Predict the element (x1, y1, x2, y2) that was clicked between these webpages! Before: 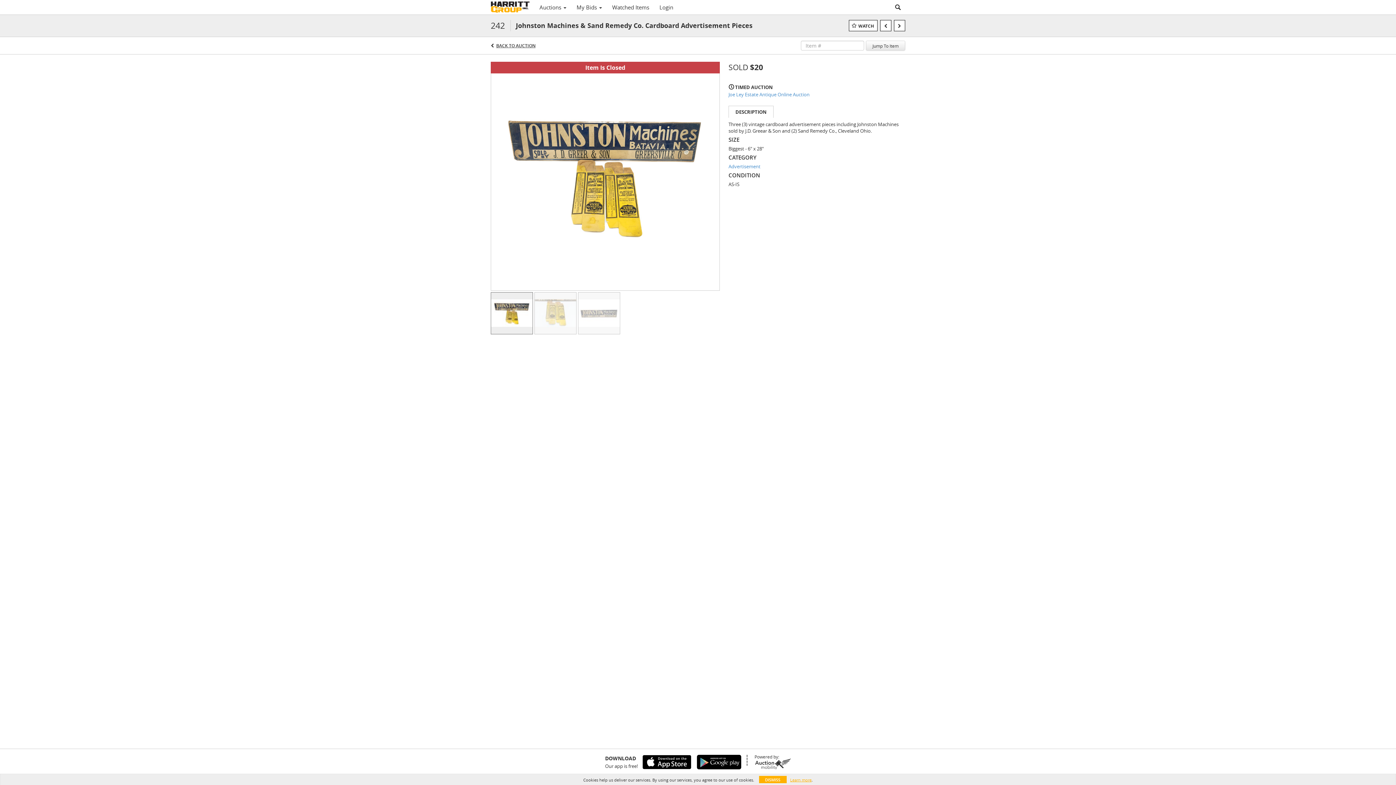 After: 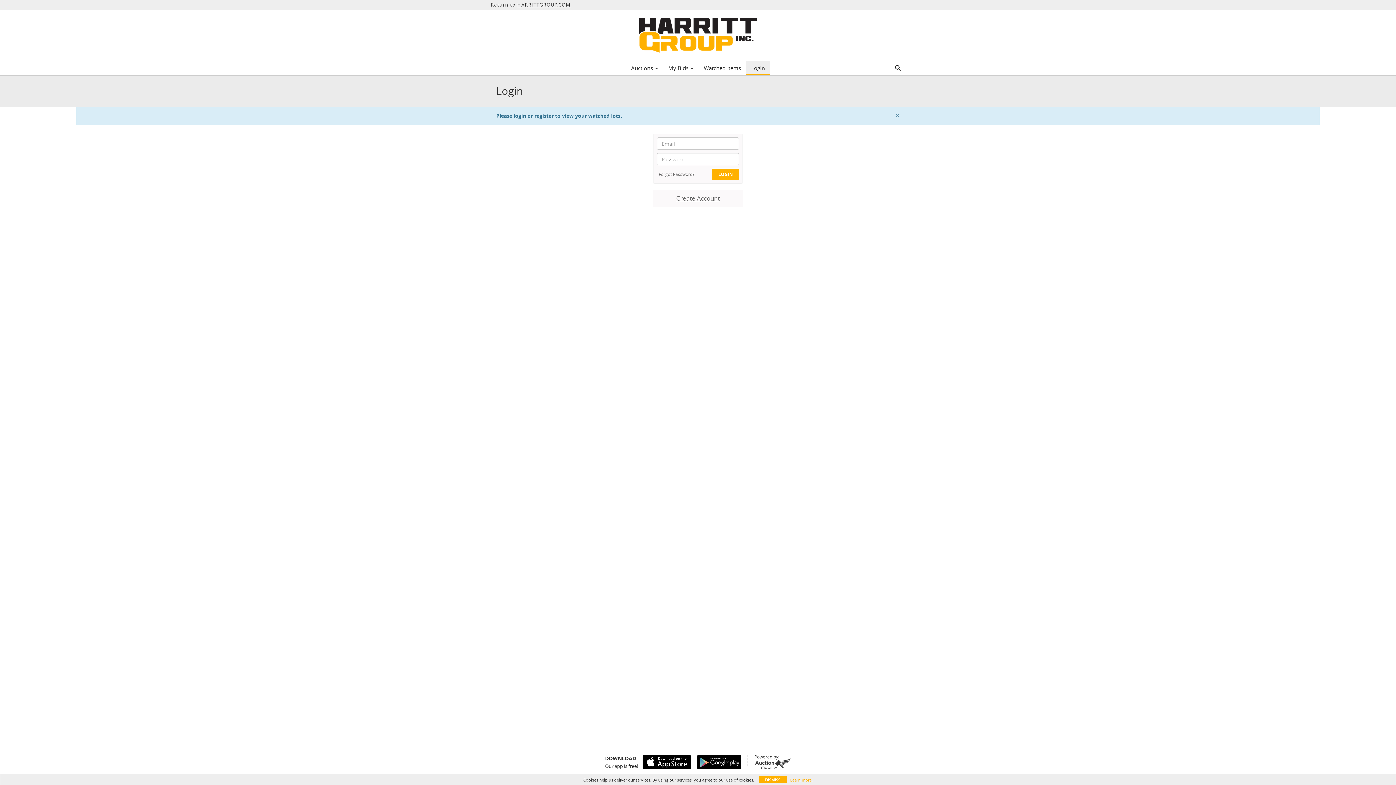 Action: bbox: (607, 1, 654, 13) label: Watched Items